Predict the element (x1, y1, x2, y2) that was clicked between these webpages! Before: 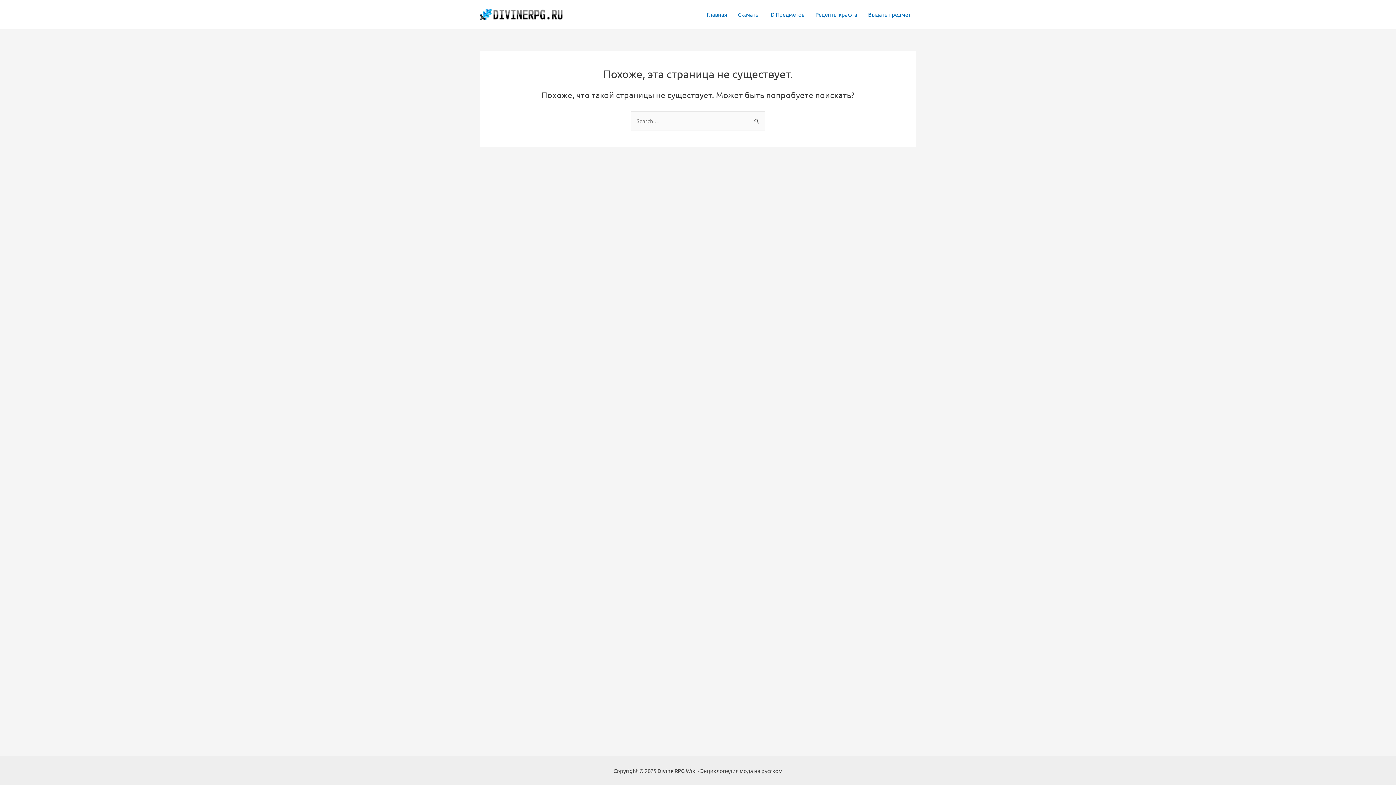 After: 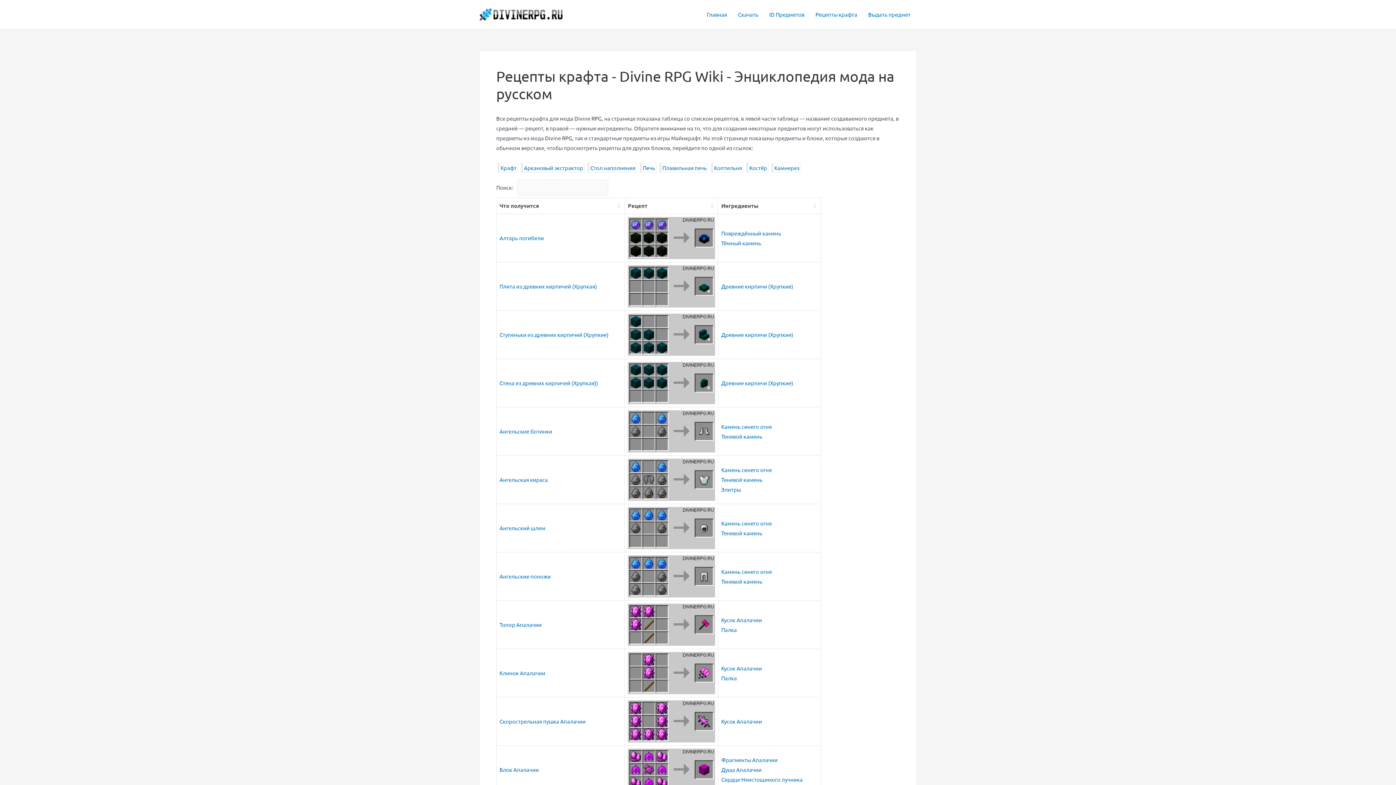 Action: label: Рецепты крафта bbox: (810, 0, 862, 29)